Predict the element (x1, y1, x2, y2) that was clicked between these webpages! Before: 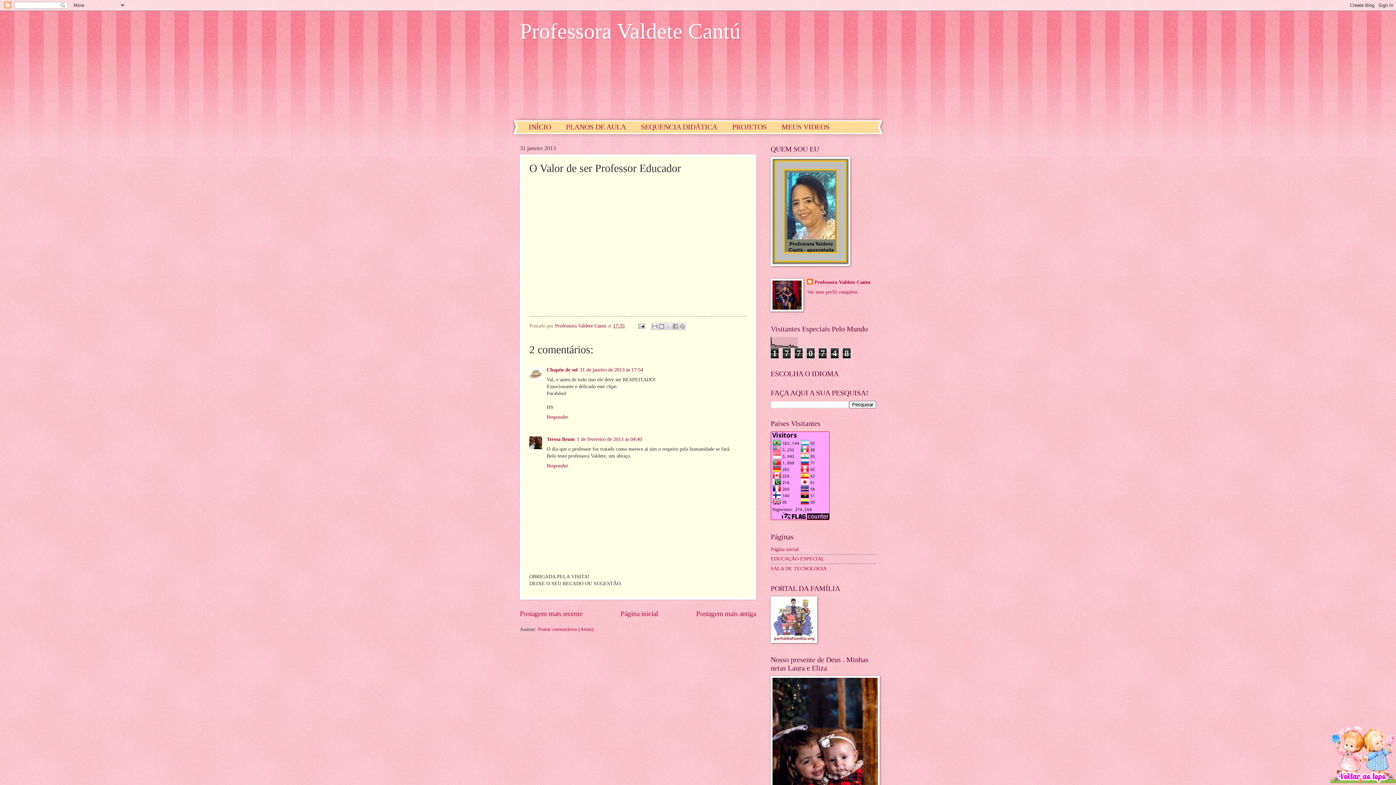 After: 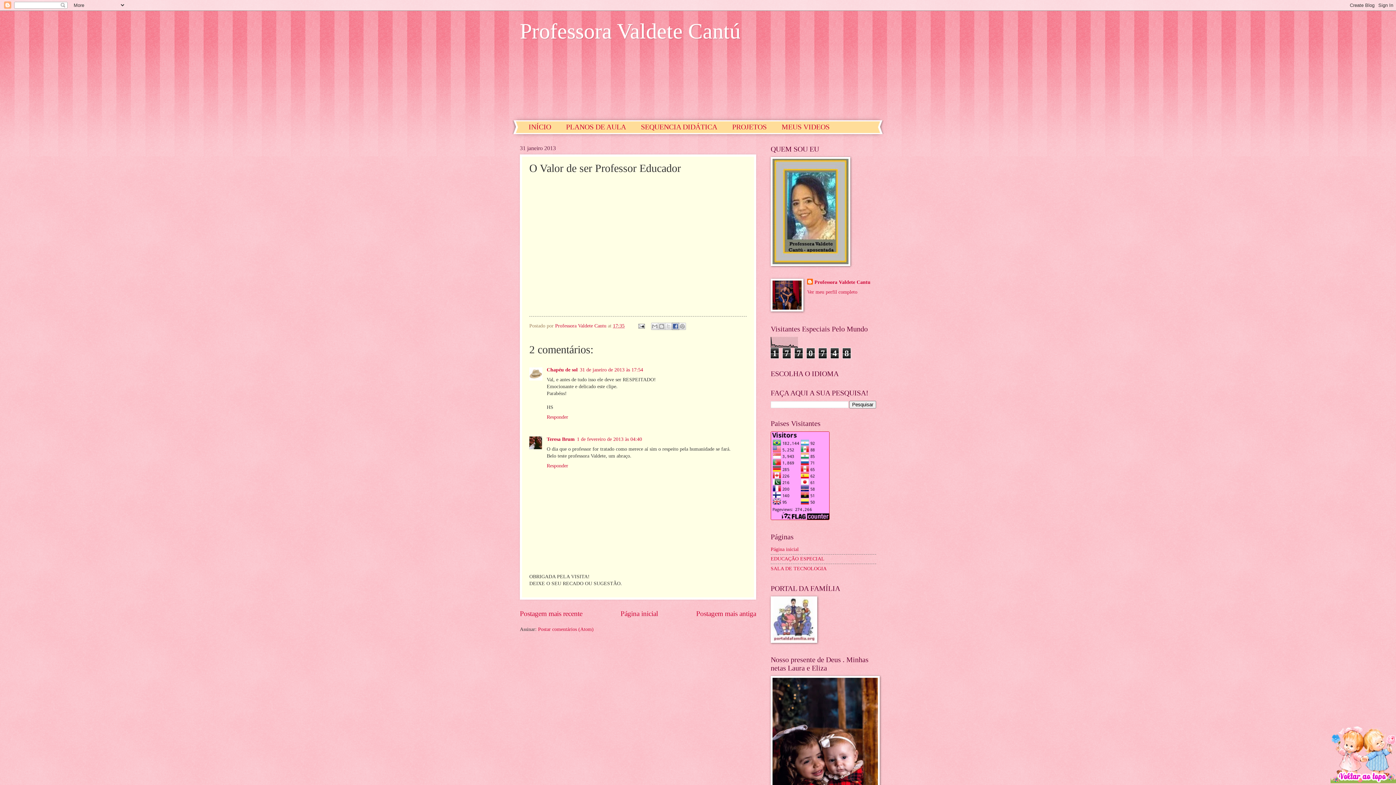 Action: bbox: (672, 322, 679, 330) label: Compartilhar no Facebook